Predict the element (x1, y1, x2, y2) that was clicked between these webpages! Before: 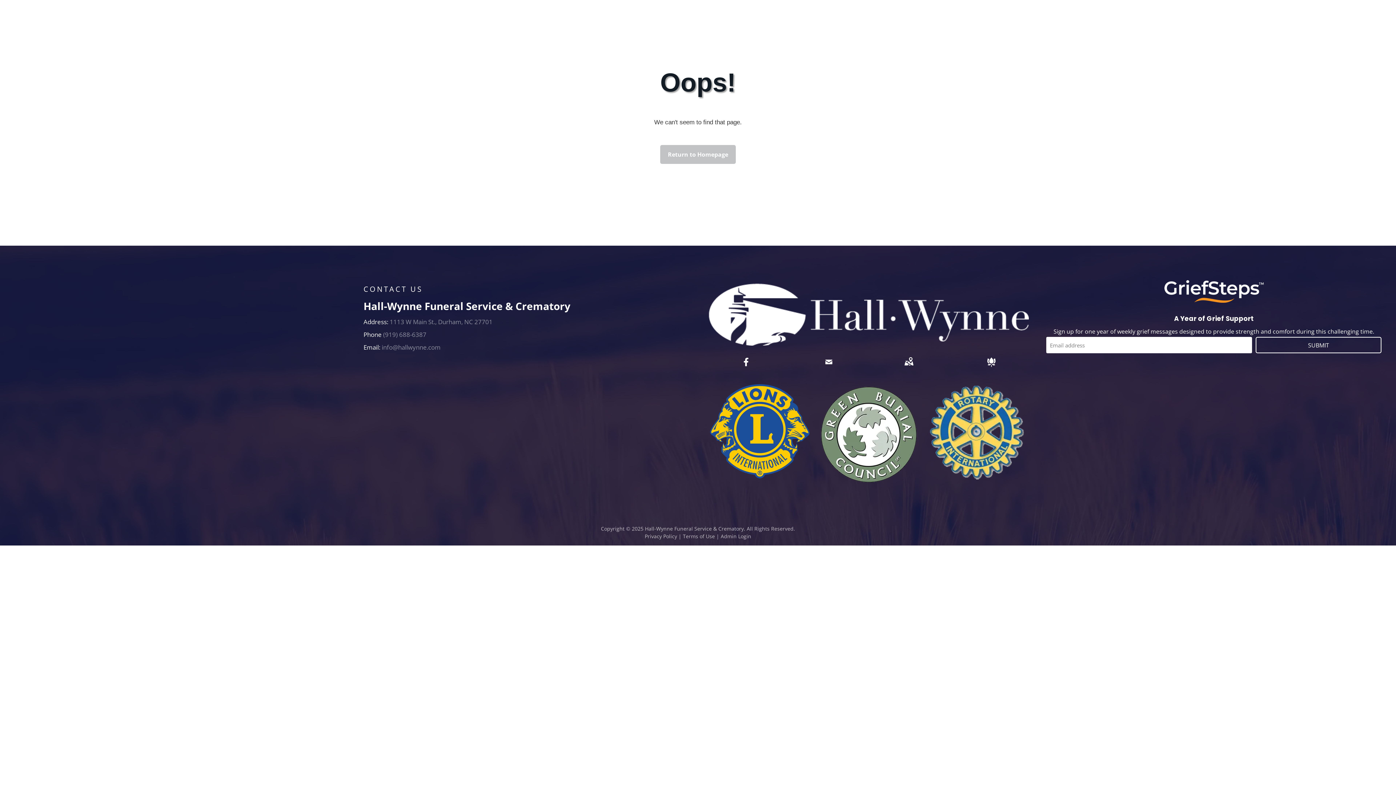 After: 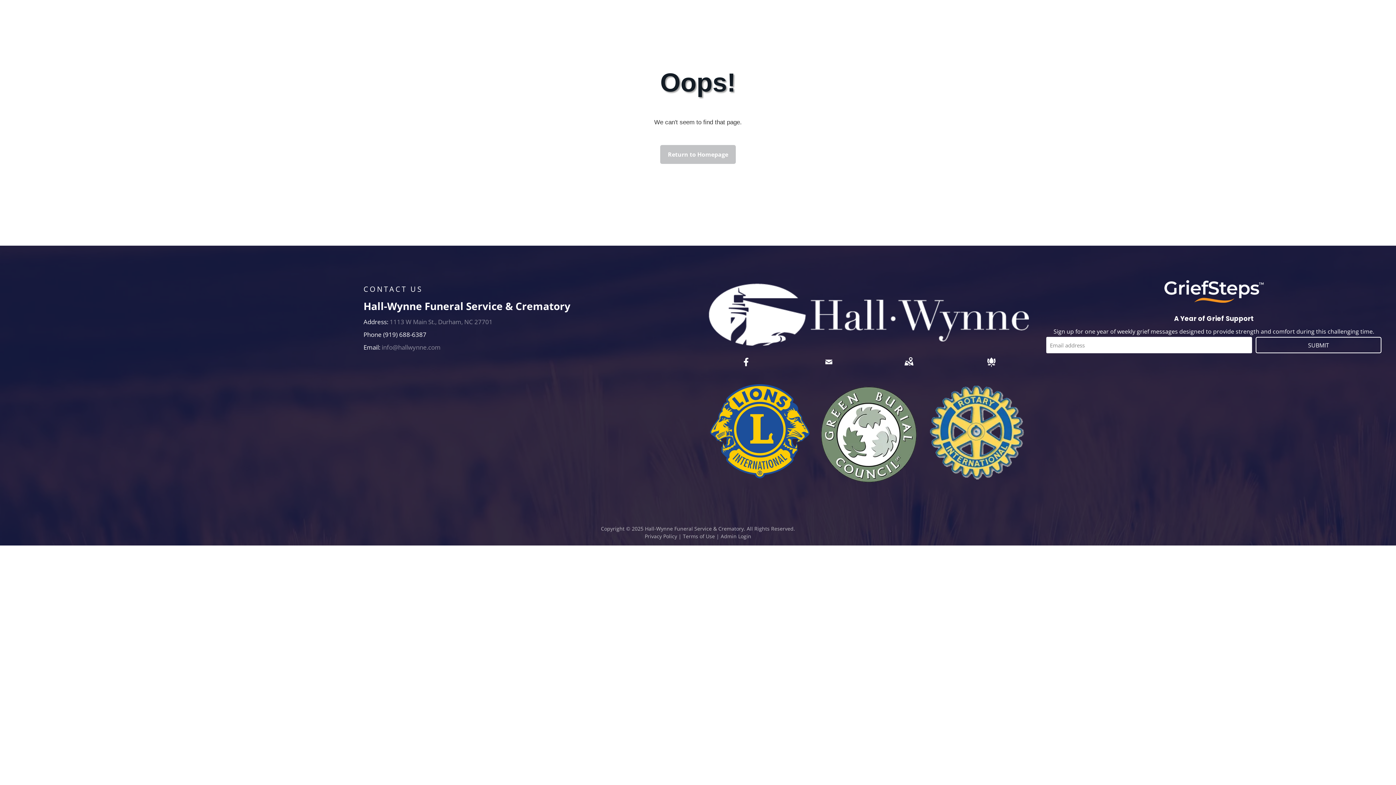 Action: bbox: (383, 330, 426, 338) label: (919) 688-6387